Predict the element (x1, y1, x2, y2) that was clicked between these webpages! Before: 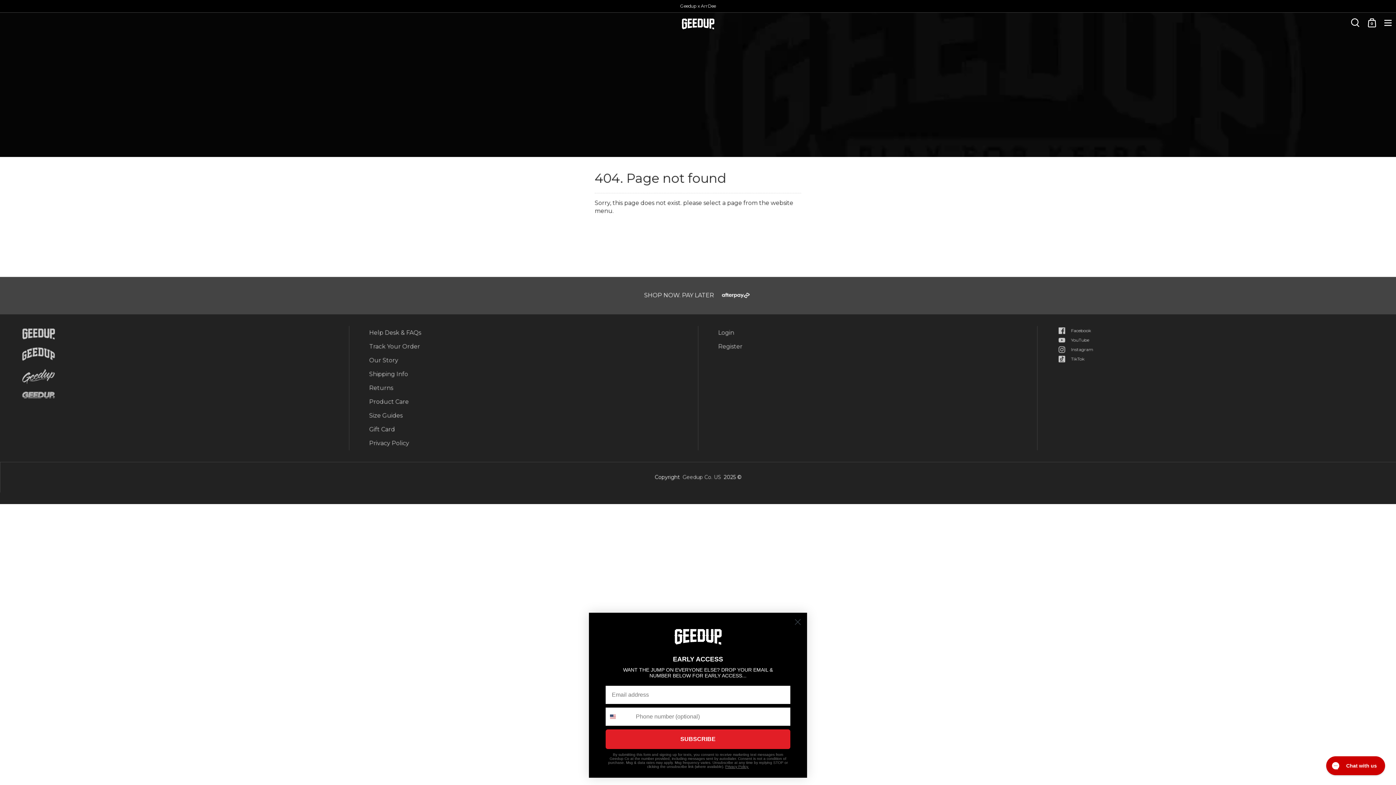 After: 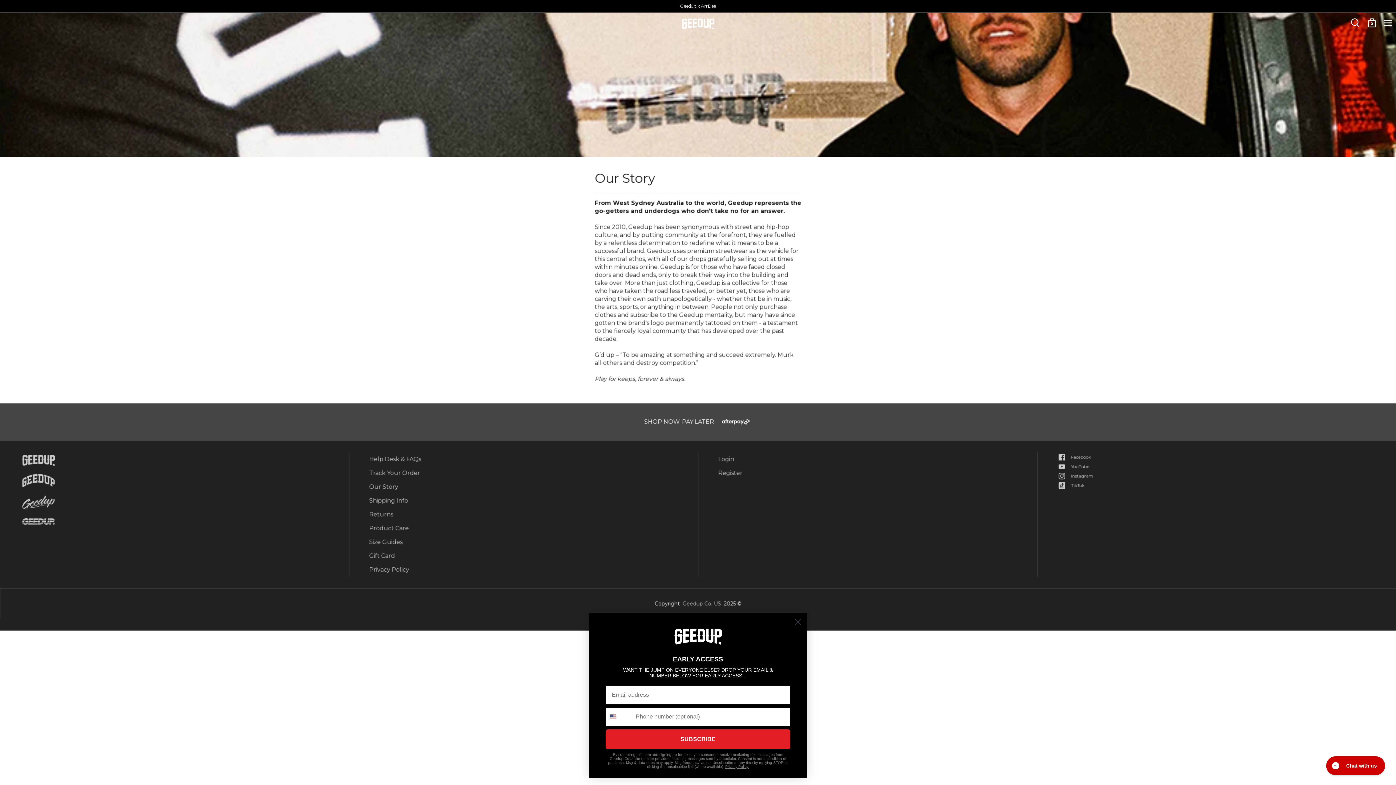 Action: label: Our Story bbox: (369, 353, 678, 367)